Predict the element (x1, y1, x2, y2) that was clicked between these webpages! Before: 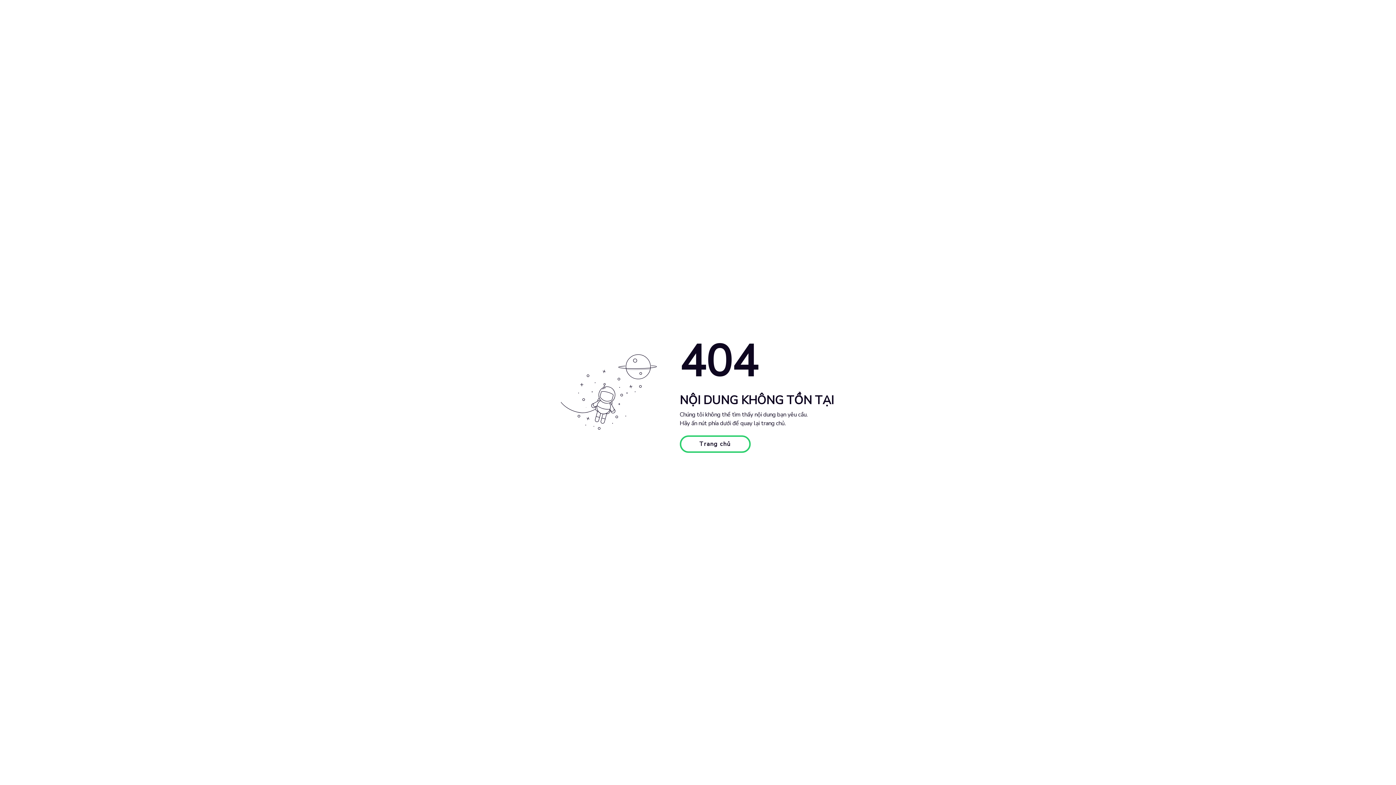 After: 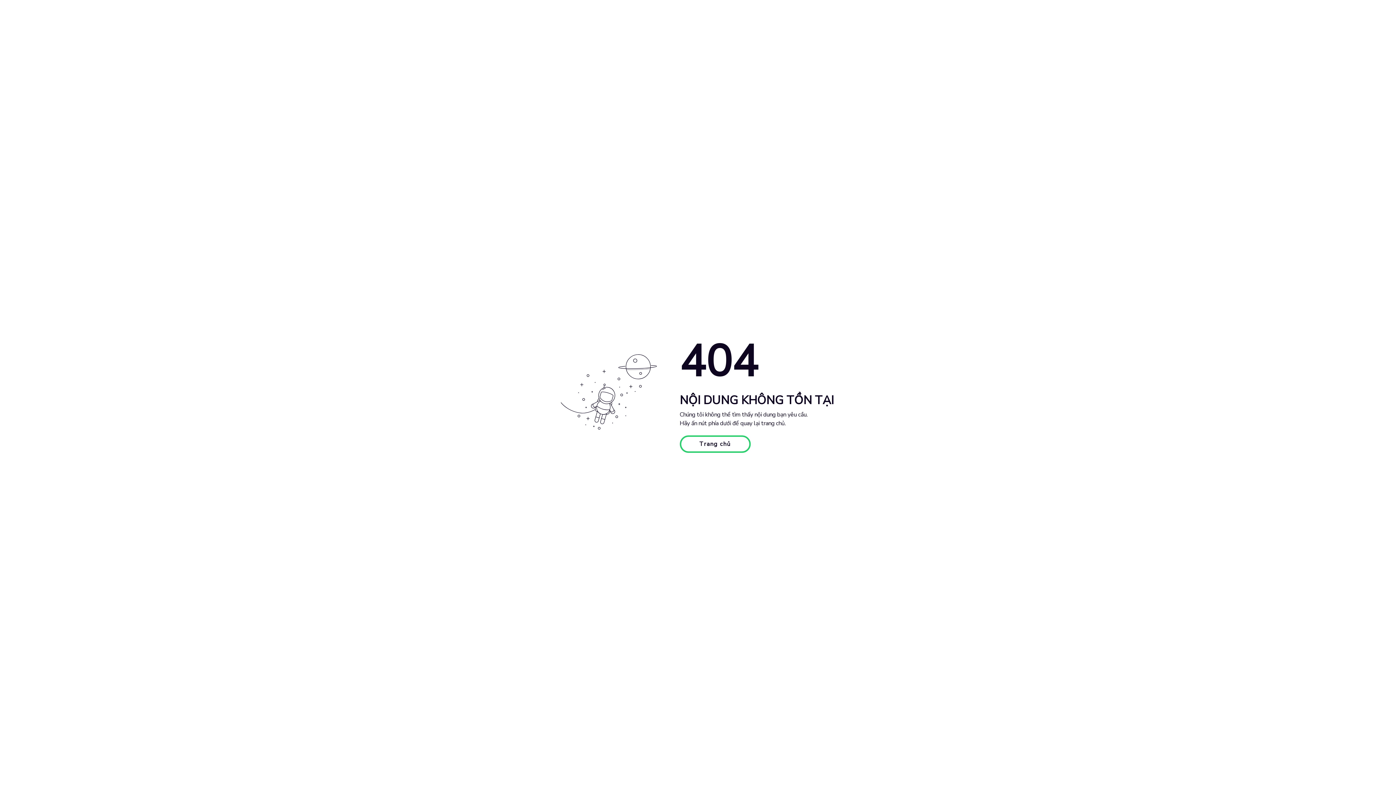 Action: bbox: (679, 435, 750, 453) label: Trang chủ